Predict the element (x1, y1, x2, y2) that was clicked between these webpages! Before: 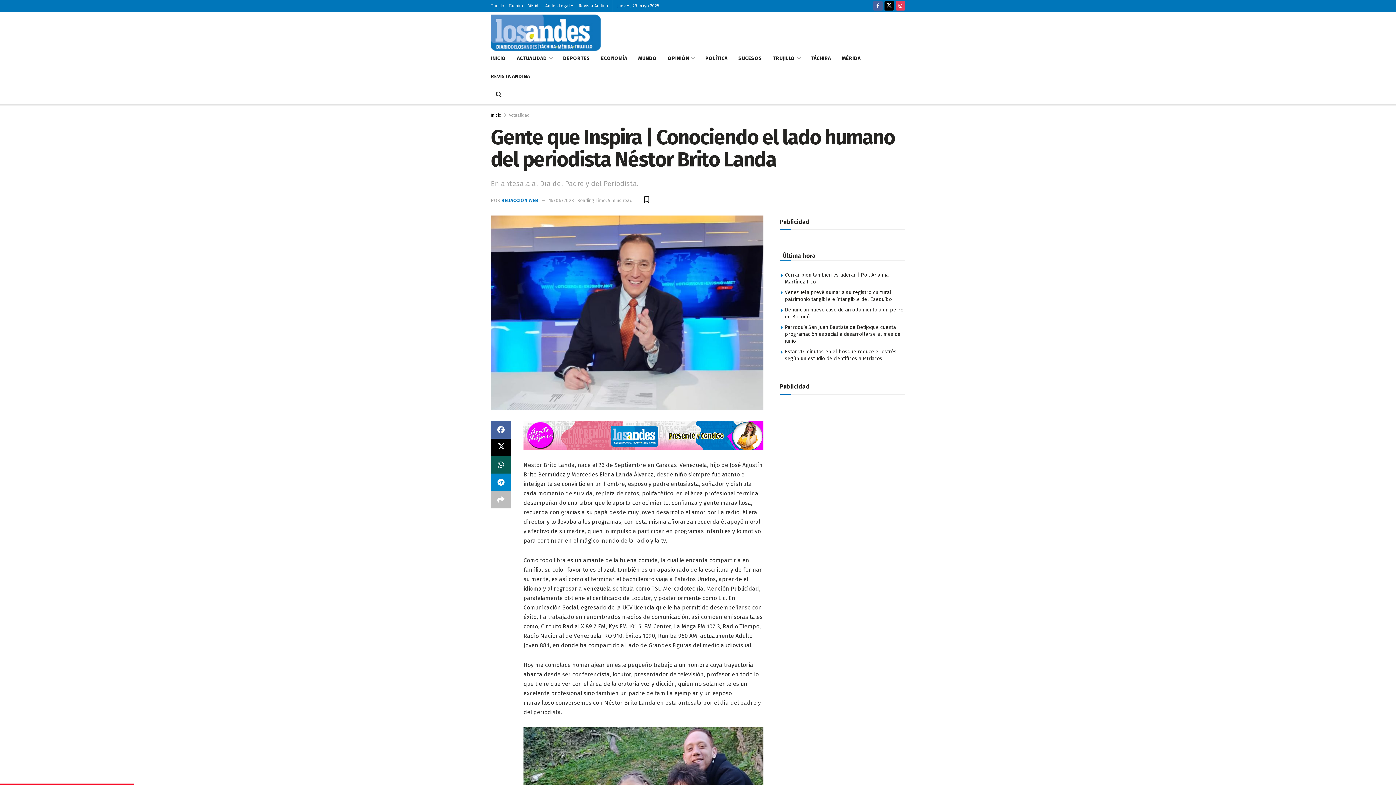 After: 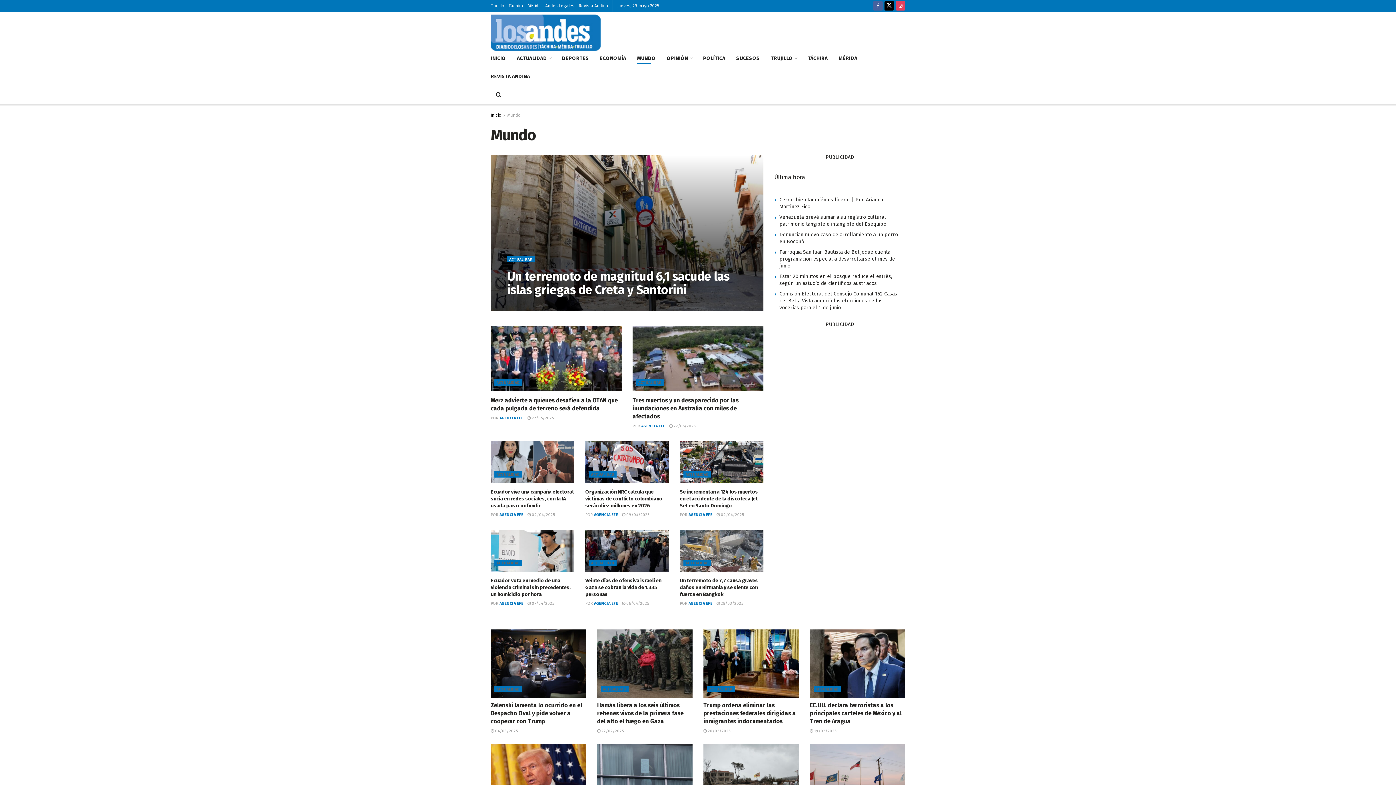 Action: bbox: (638, 53, 656, 63) label: MUNDO